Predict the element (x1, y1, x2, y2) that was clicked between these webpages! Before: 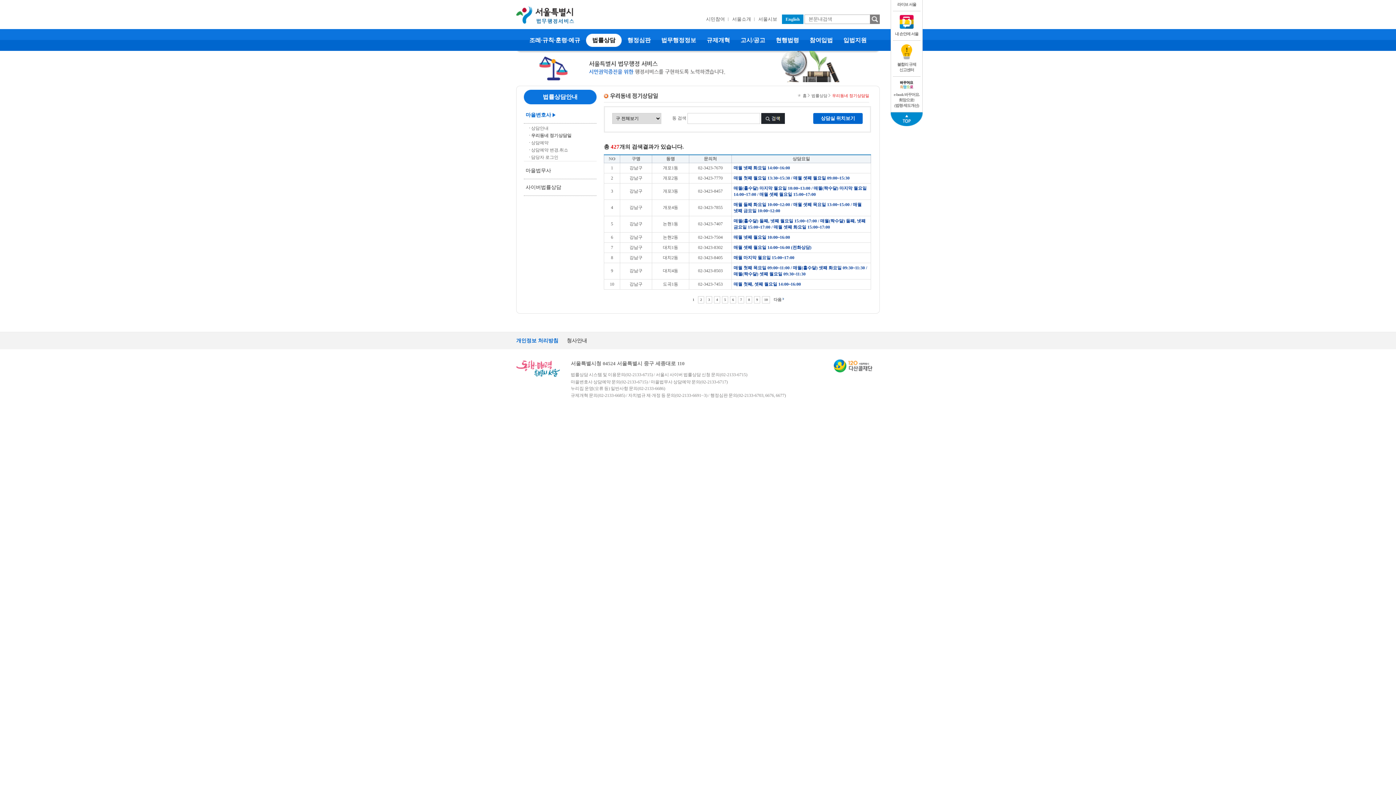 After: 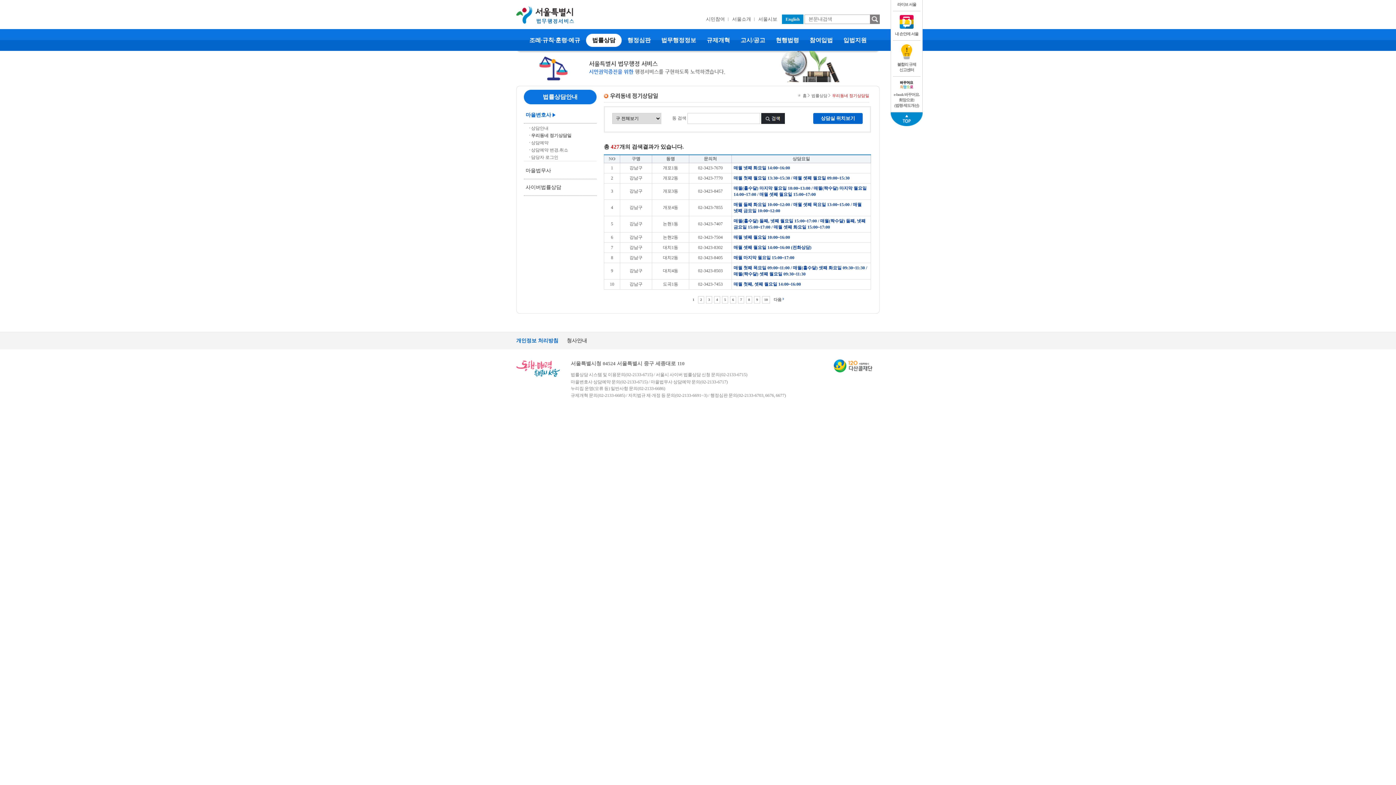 Action: label:  고시/공고  bbox: (736, 36, 770, 44)